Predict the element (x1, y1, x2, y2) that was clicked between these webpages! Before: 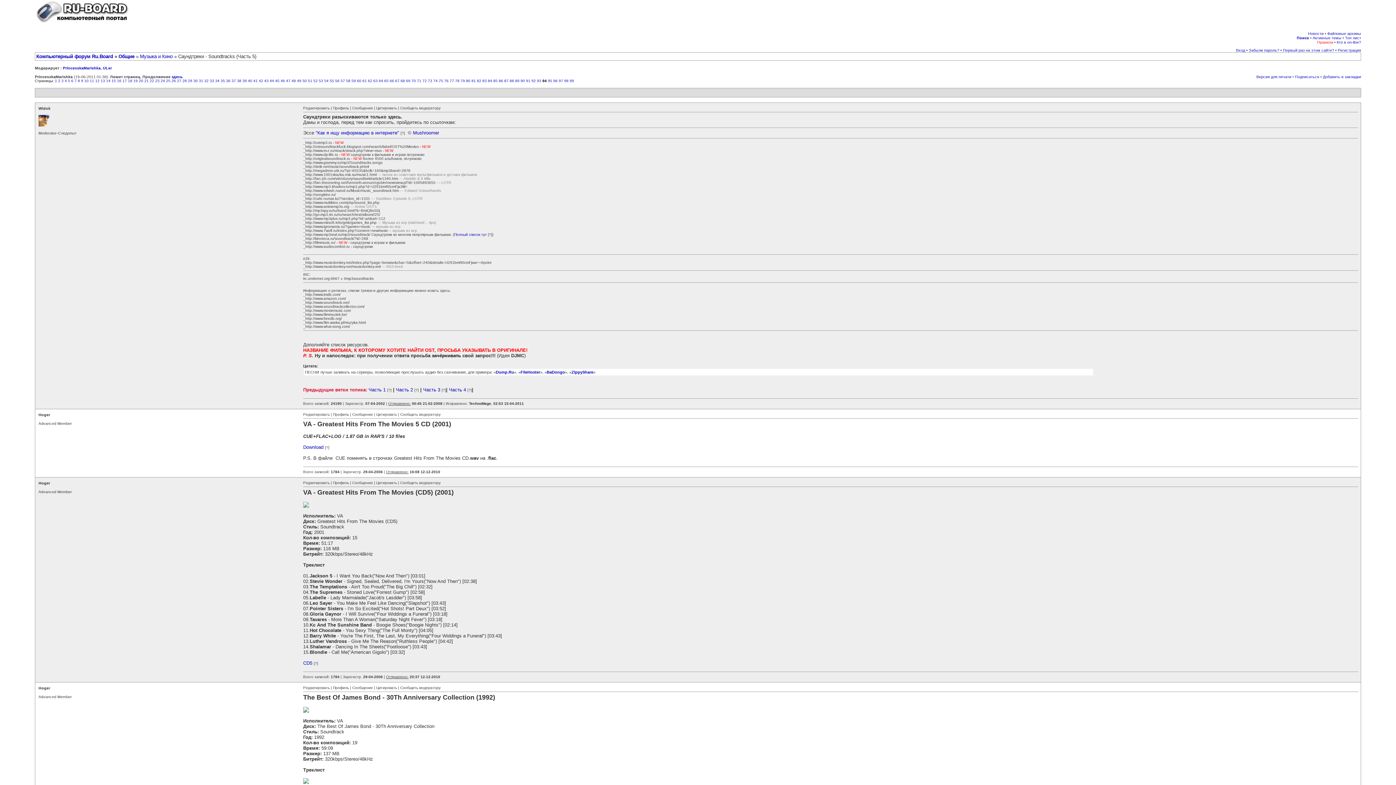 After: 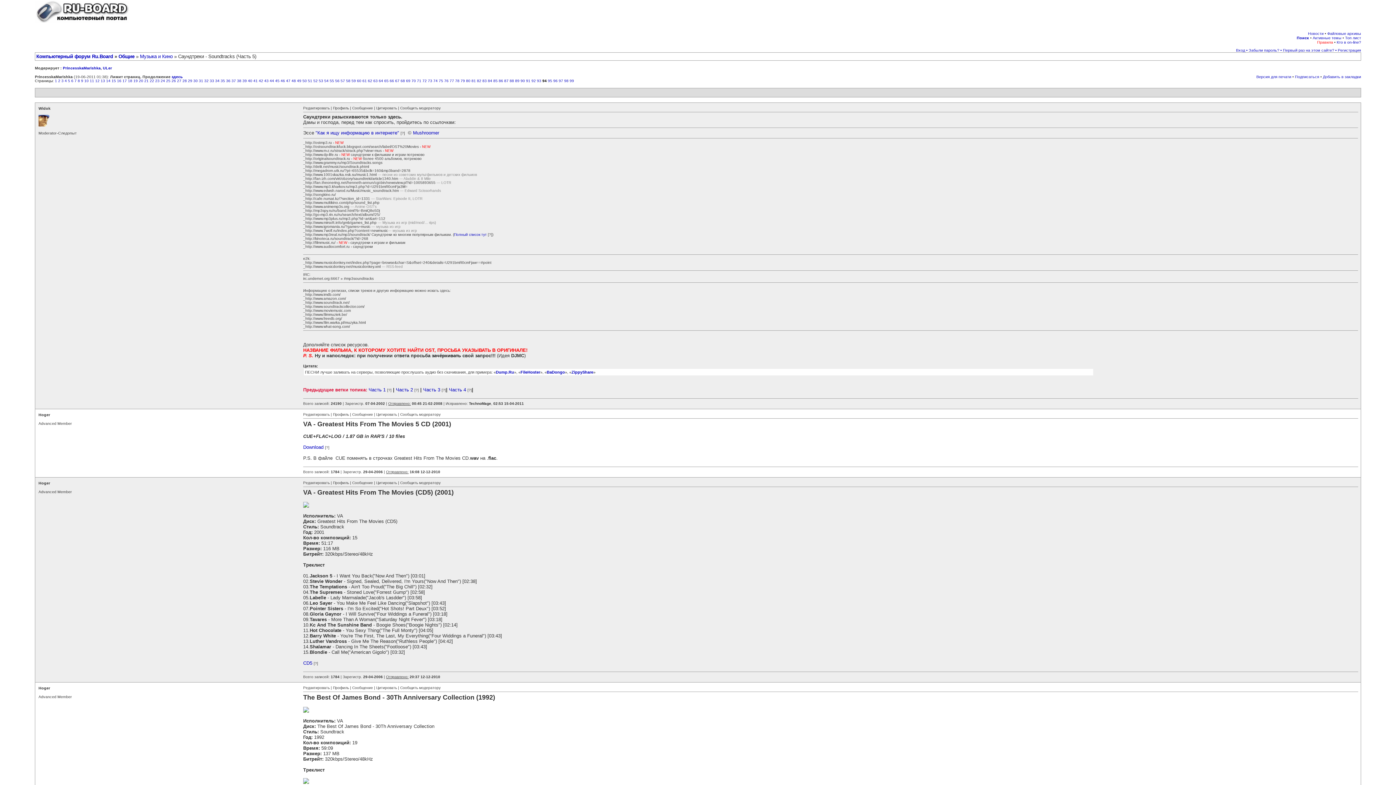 Action: label: 16:08 12-12-2010 bbox: (409, 470, 440, 474)